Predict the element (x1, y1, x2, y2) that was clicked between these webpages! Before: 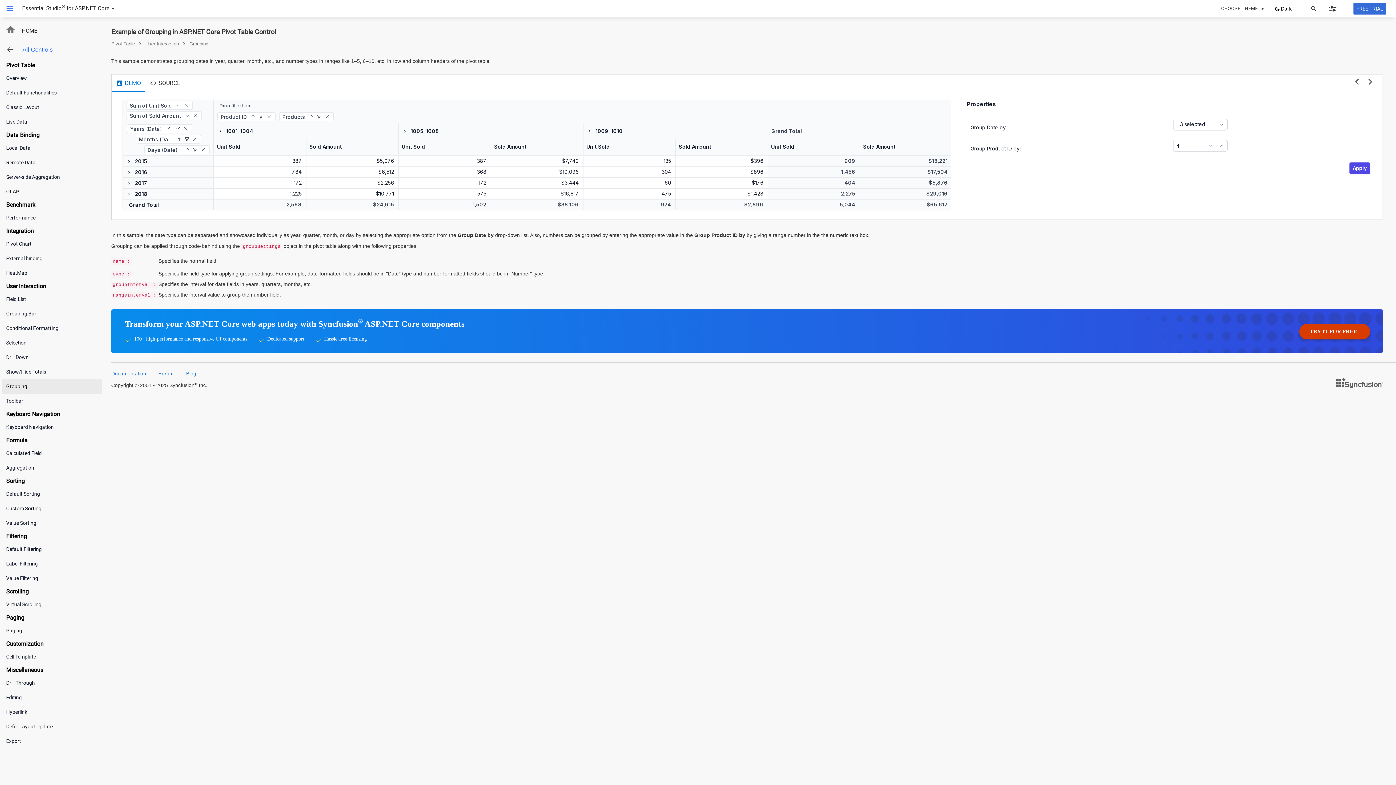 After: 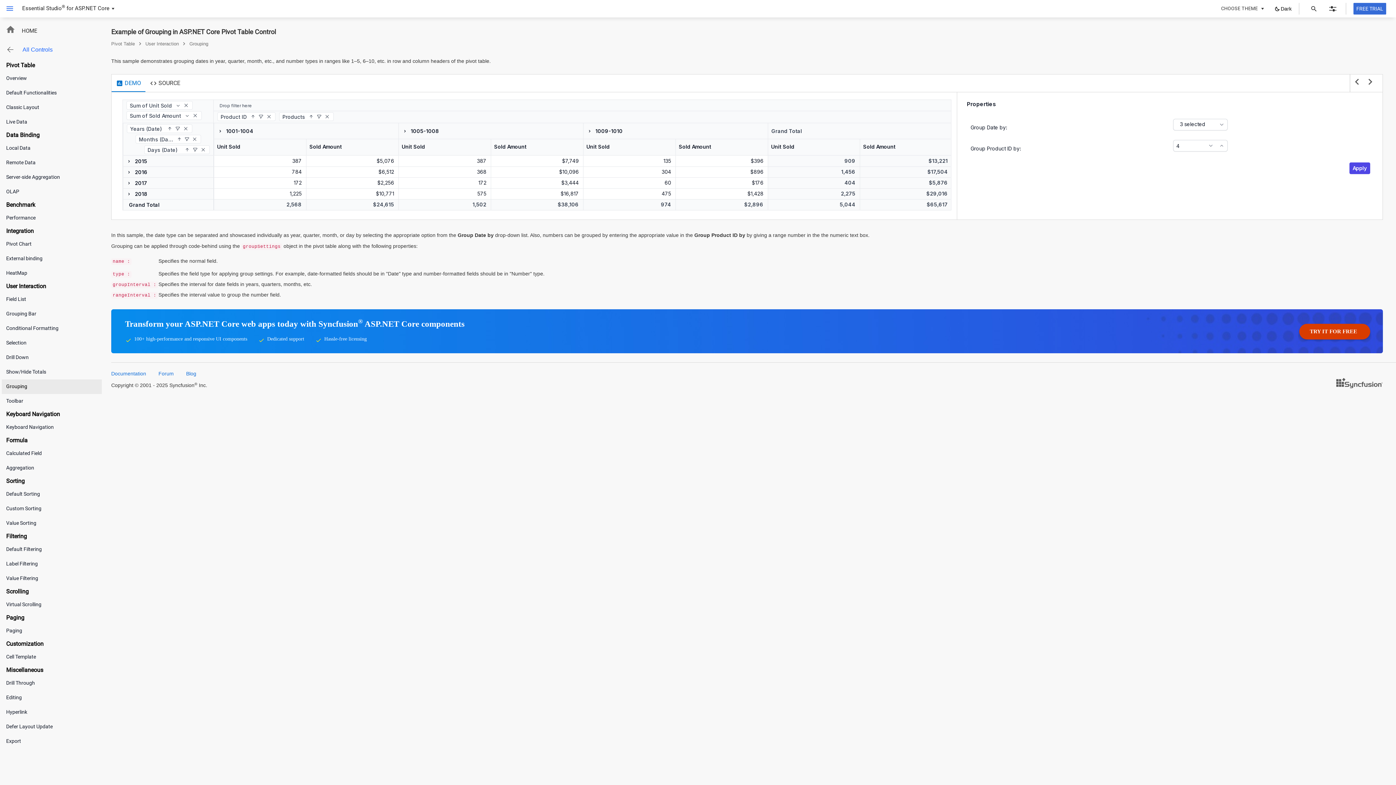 Action: label: Blog bbox: (184, 370, 207, 376)